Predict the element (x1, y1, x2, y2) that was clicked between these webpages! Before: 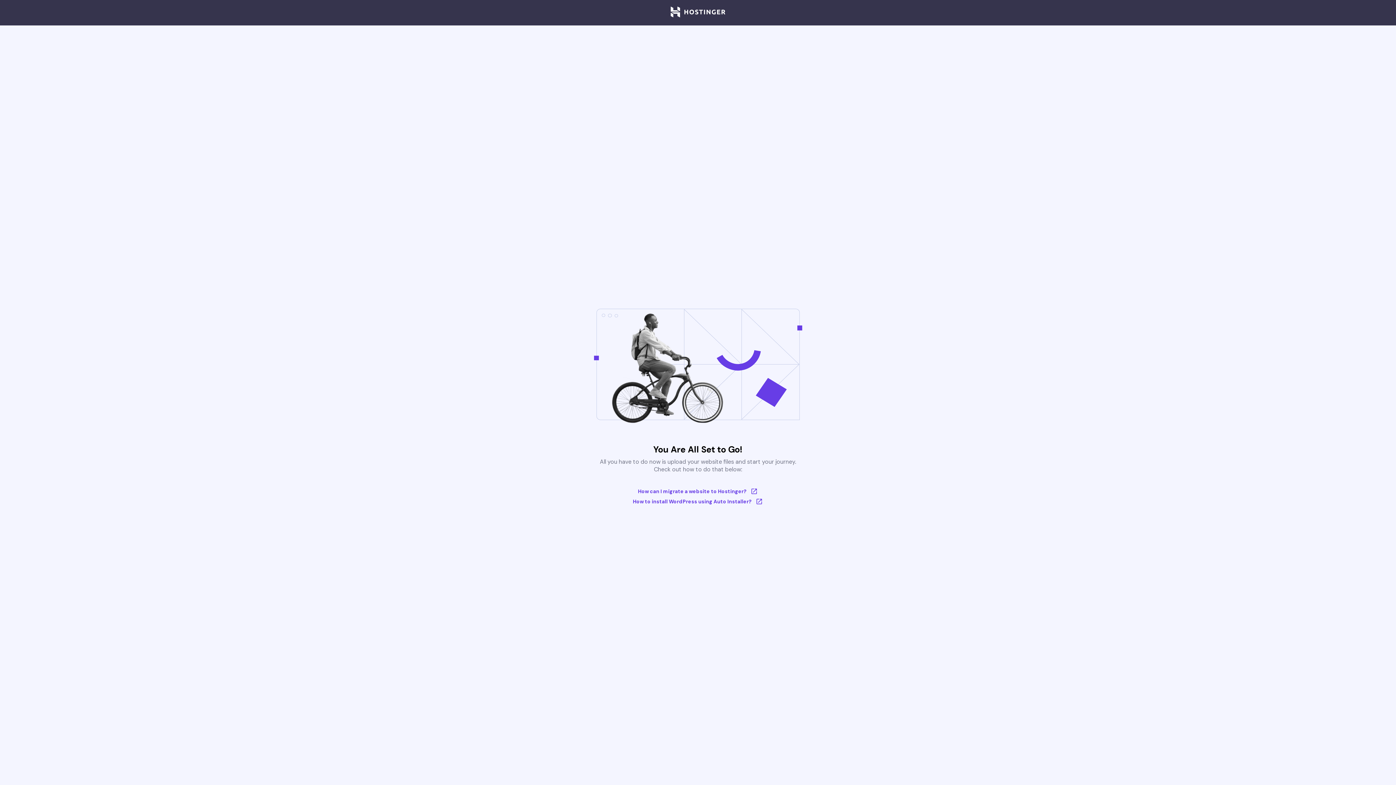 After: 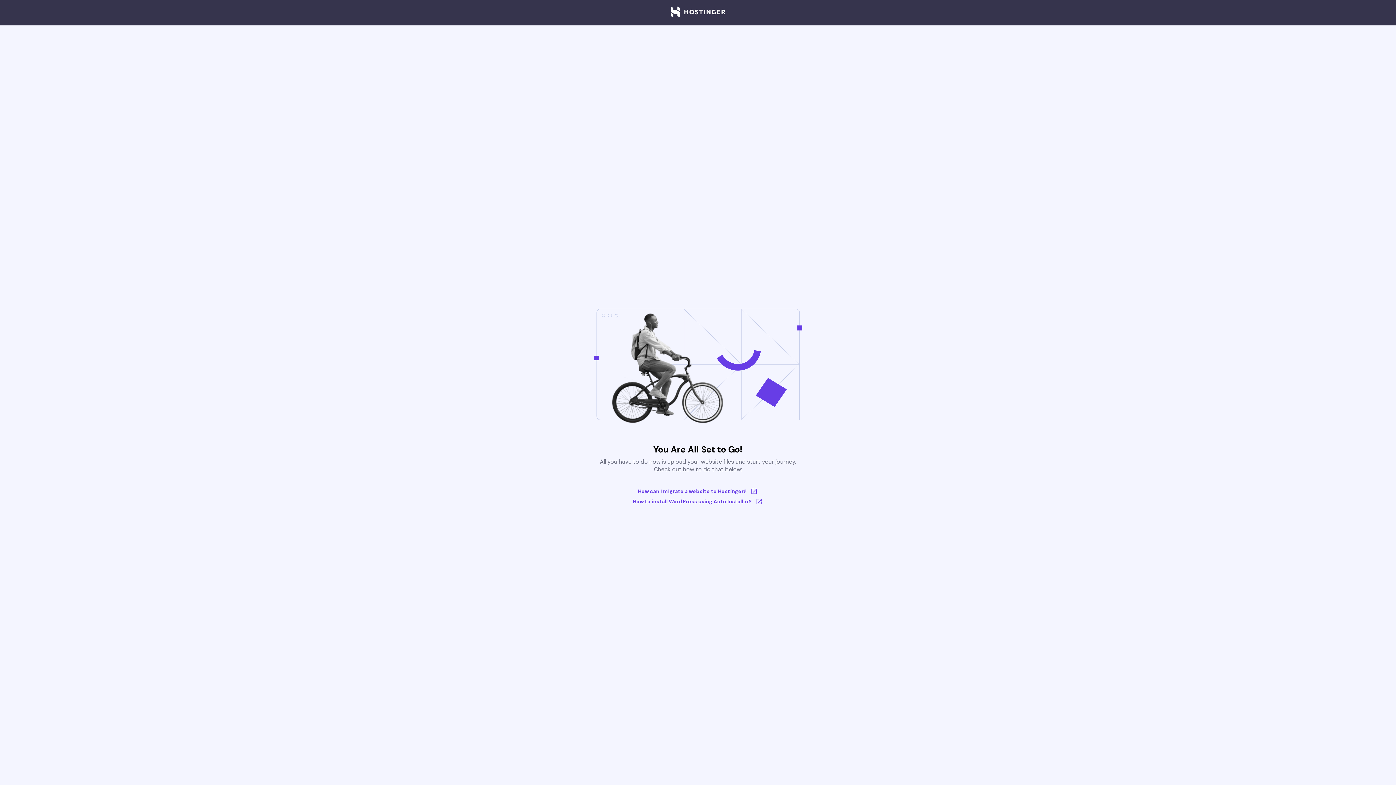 Action: bbox: (670, 6, 725, 18)